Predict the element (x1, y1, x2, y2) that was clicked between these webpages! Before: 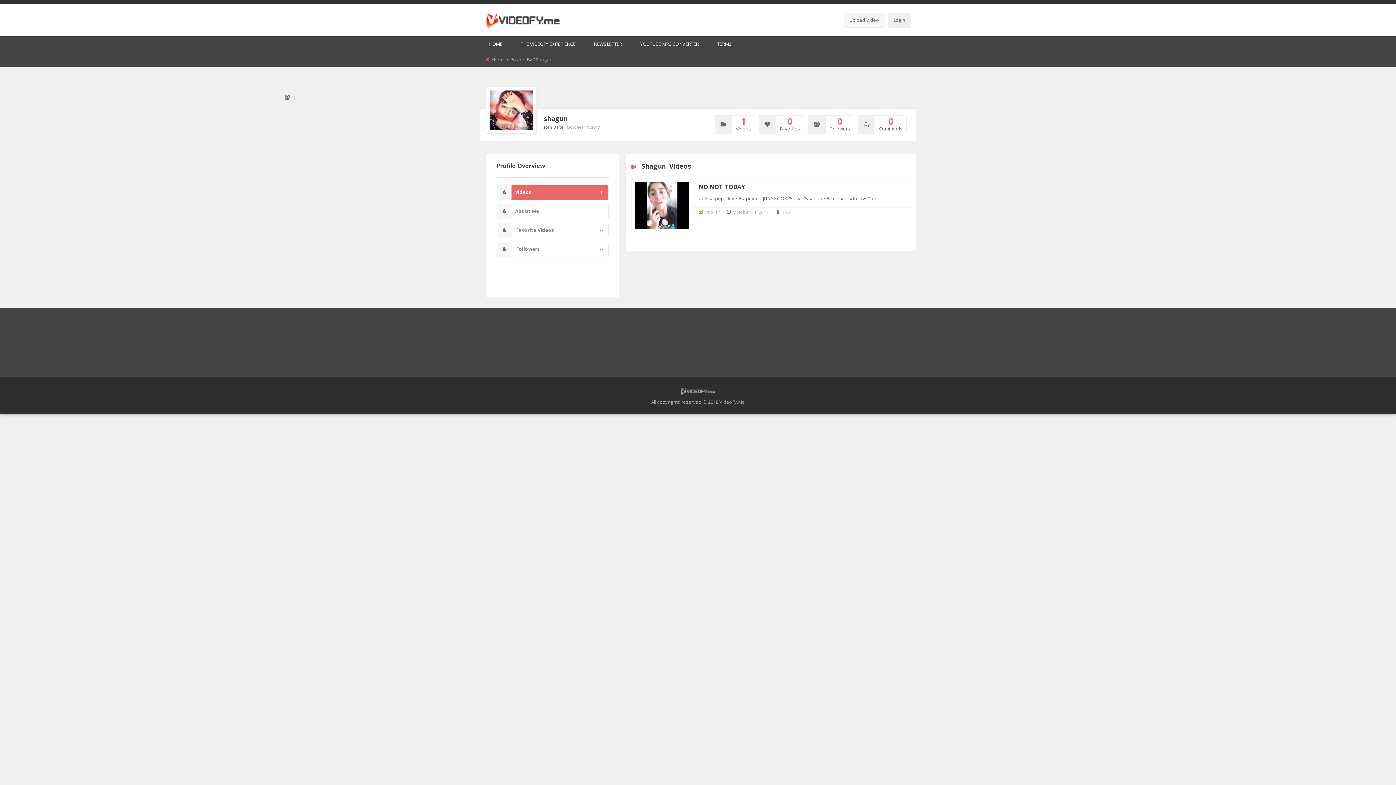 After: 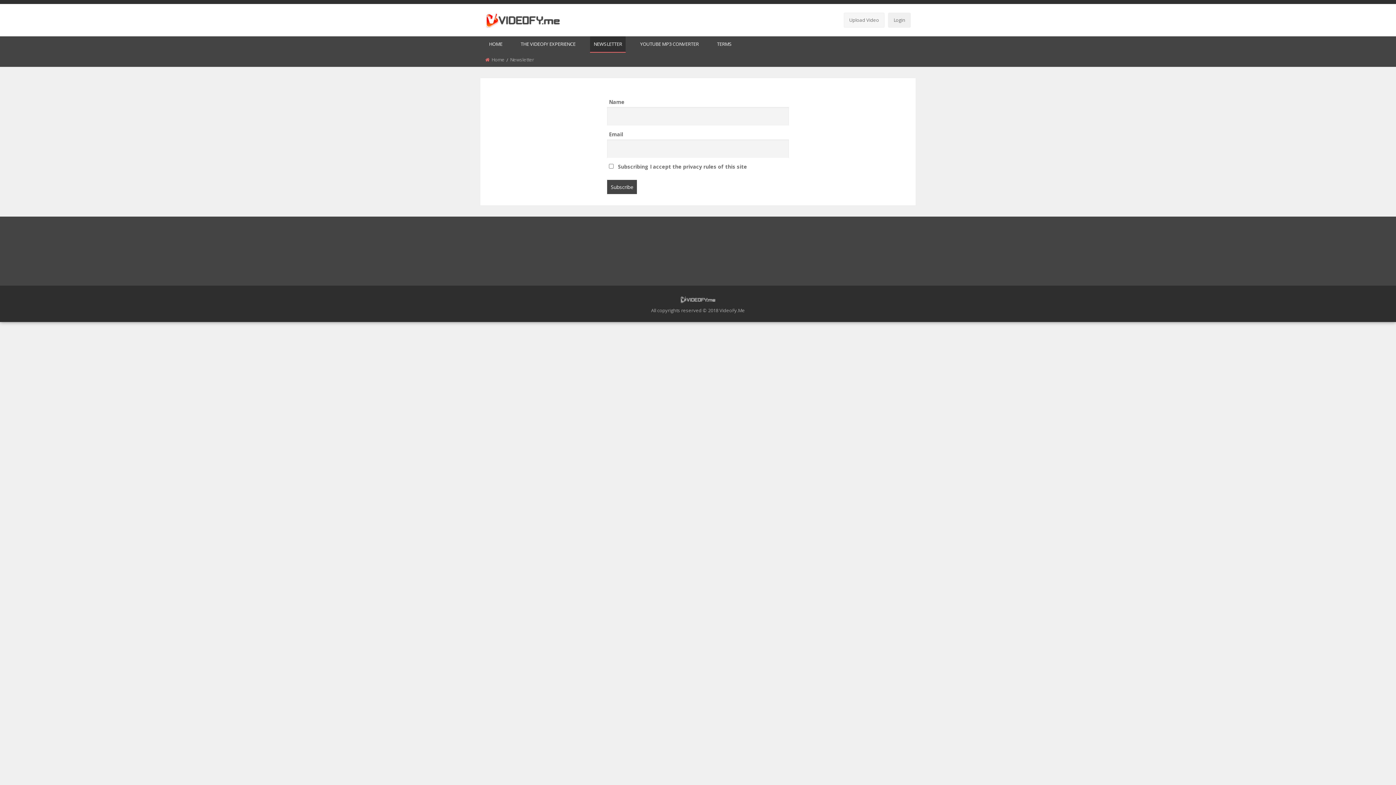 Action: label: NEWSLETTER bbox: (590, 36, 625, 52)